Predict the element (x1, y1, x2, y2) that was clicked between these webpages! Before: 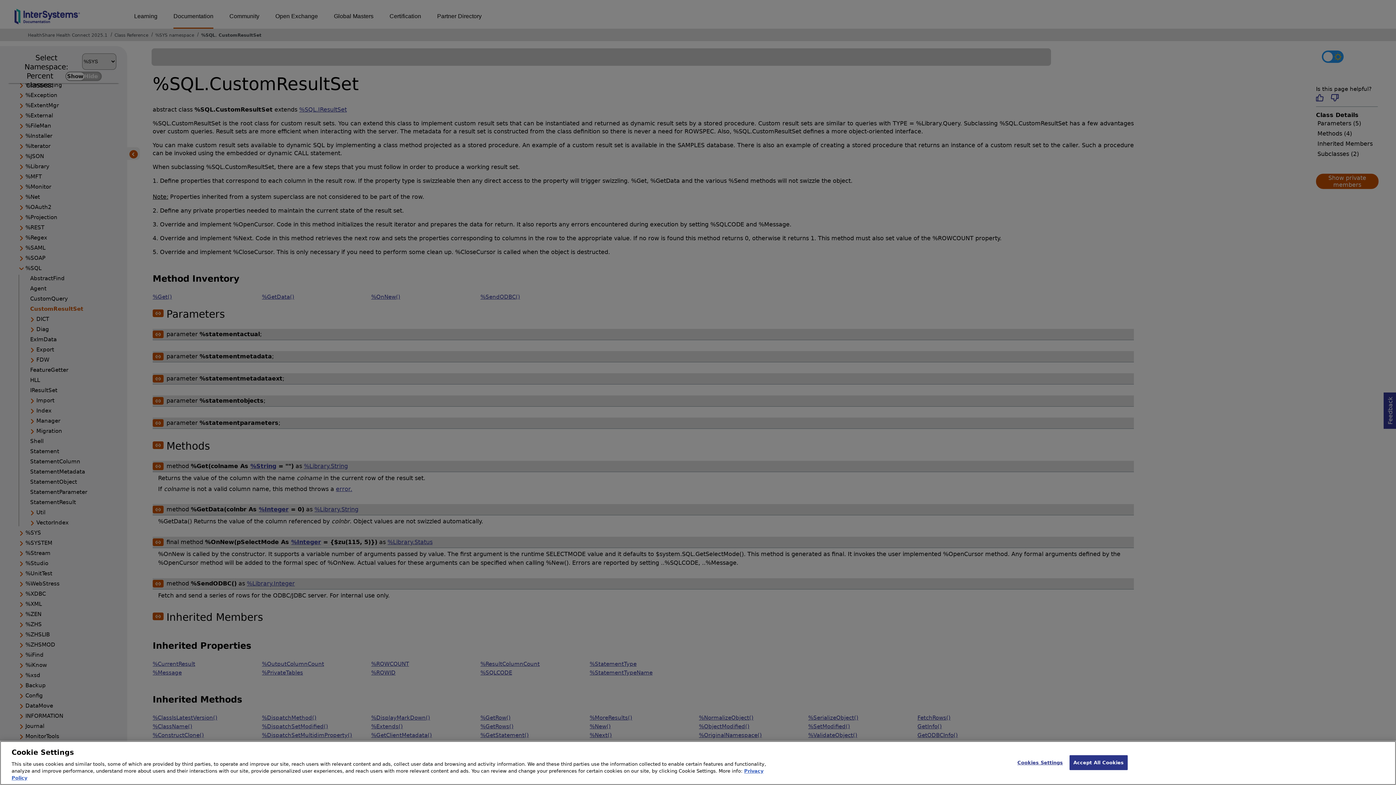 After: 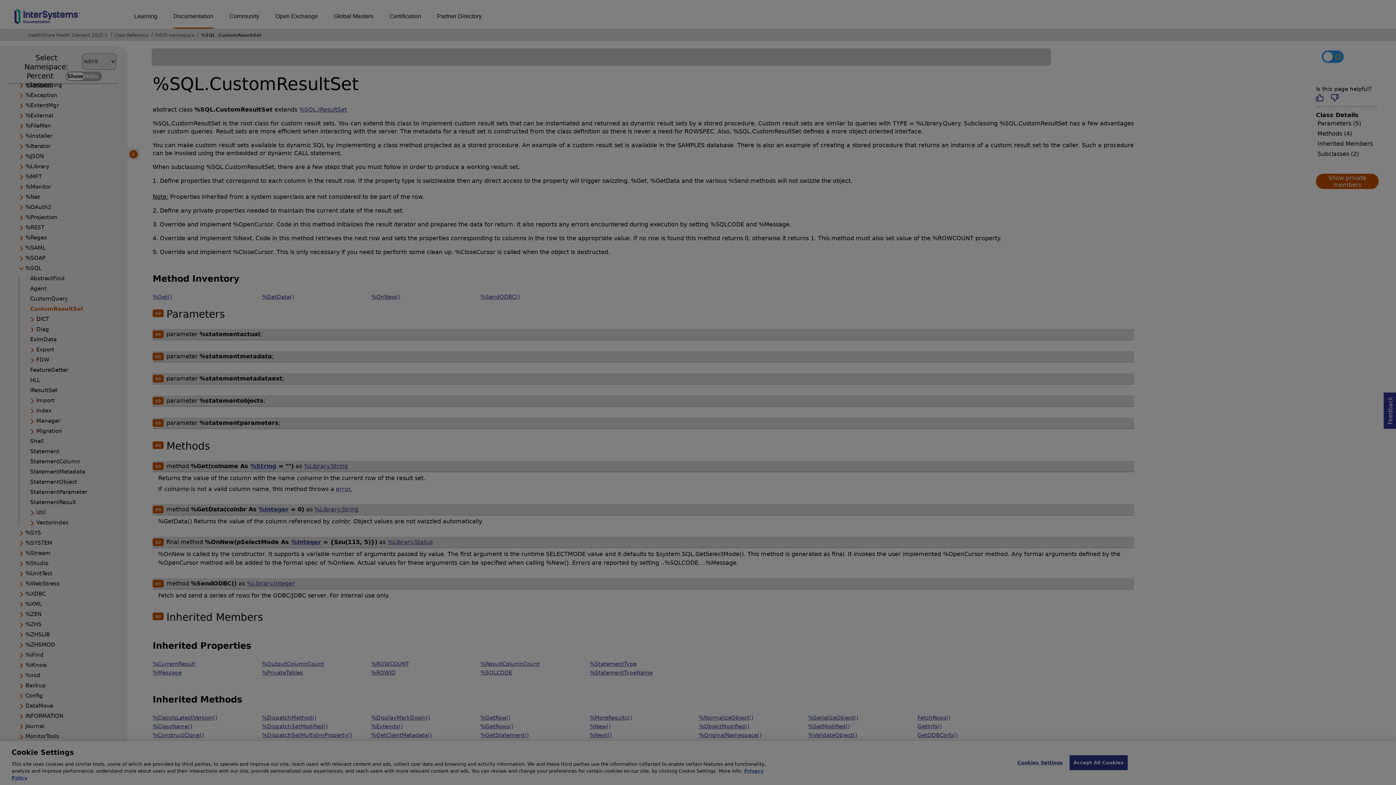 Action: label: Cookies Settings bbox: (1017, 755, 1063, 770)